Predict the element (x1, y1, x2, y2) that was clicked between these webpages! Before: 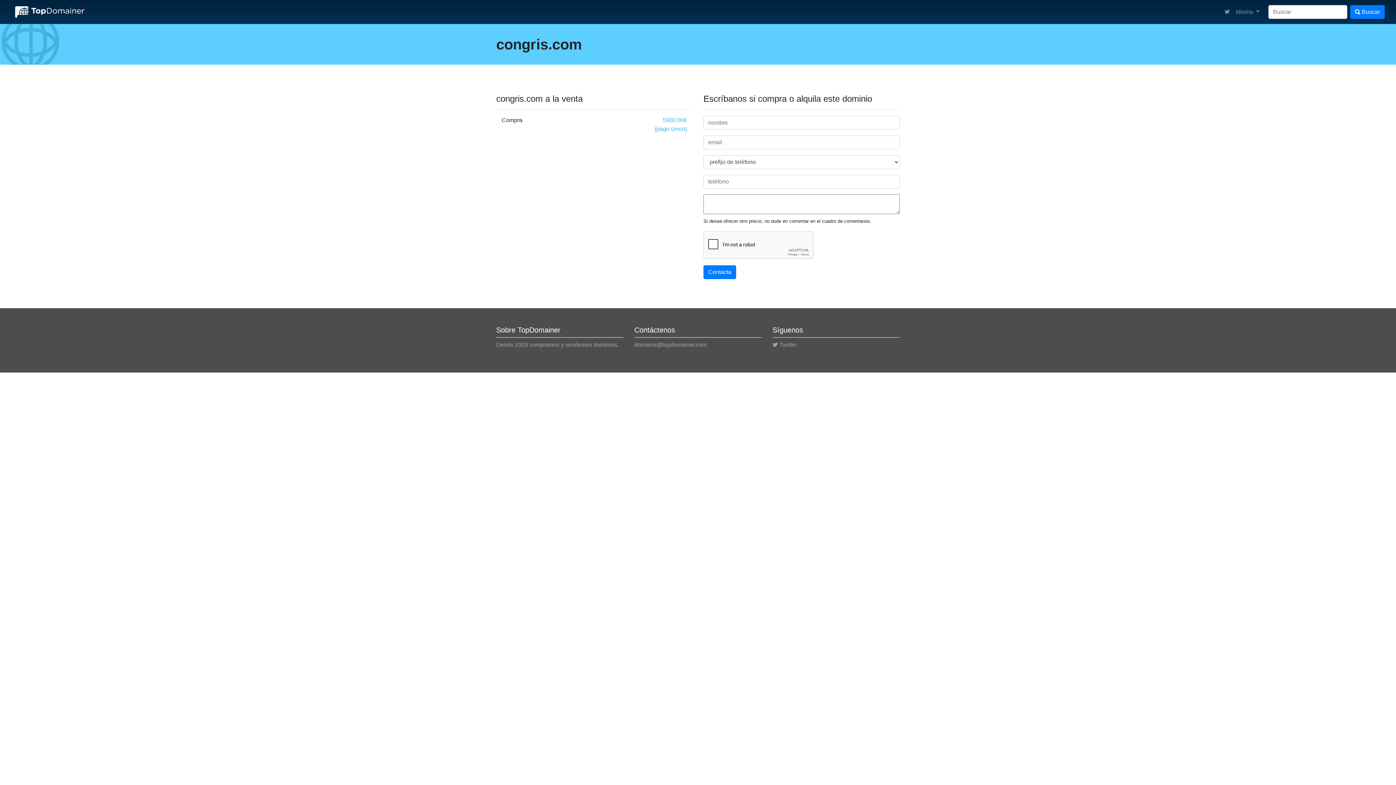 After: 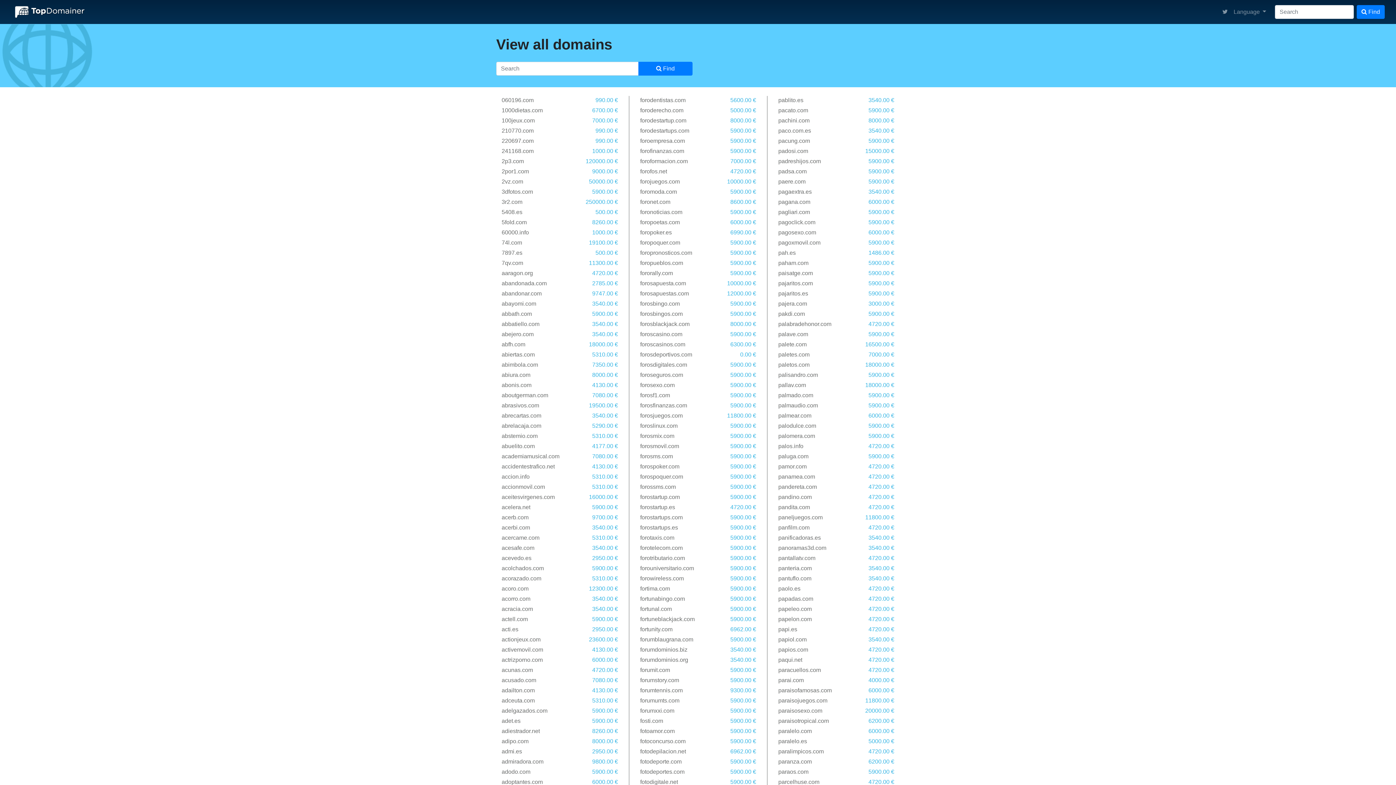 Action: bbox: (11, 2, 88, 21)